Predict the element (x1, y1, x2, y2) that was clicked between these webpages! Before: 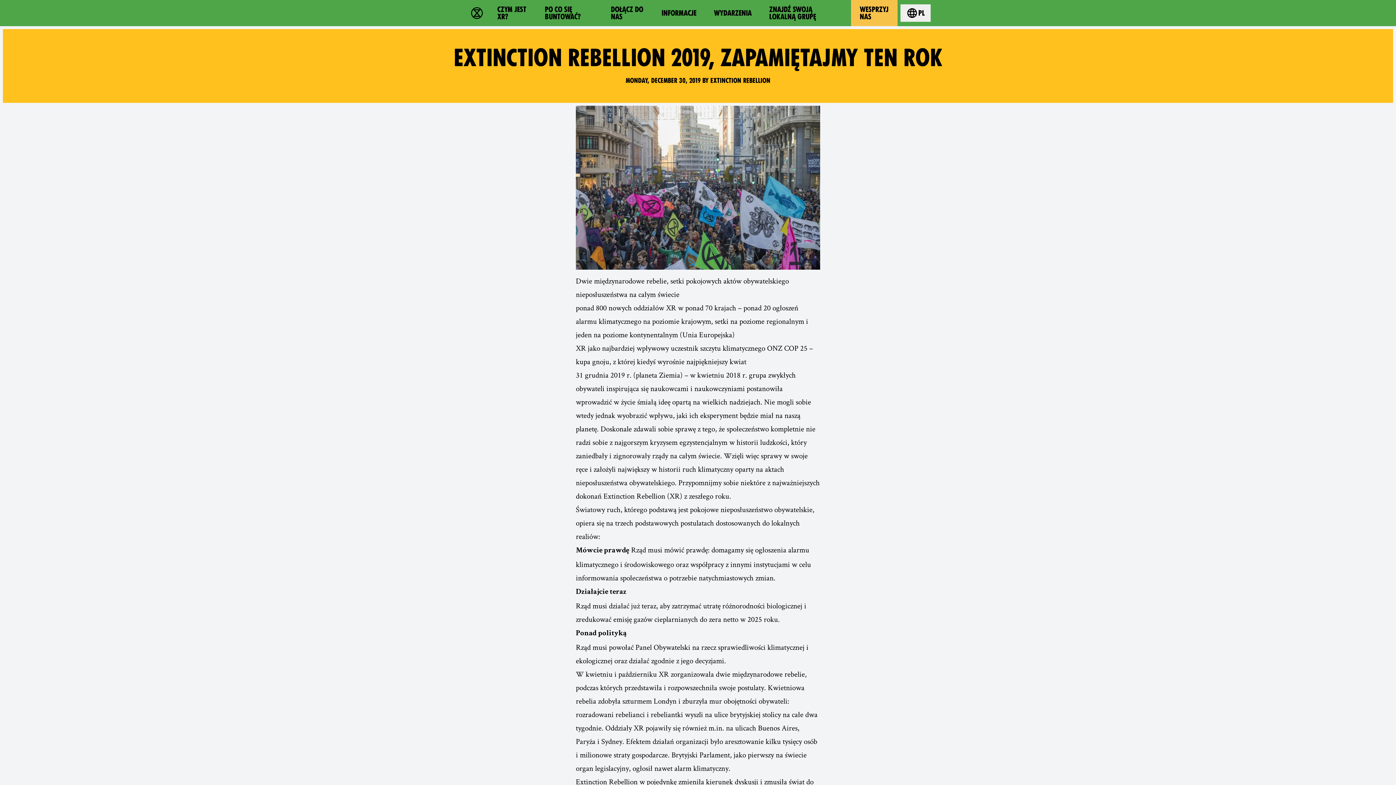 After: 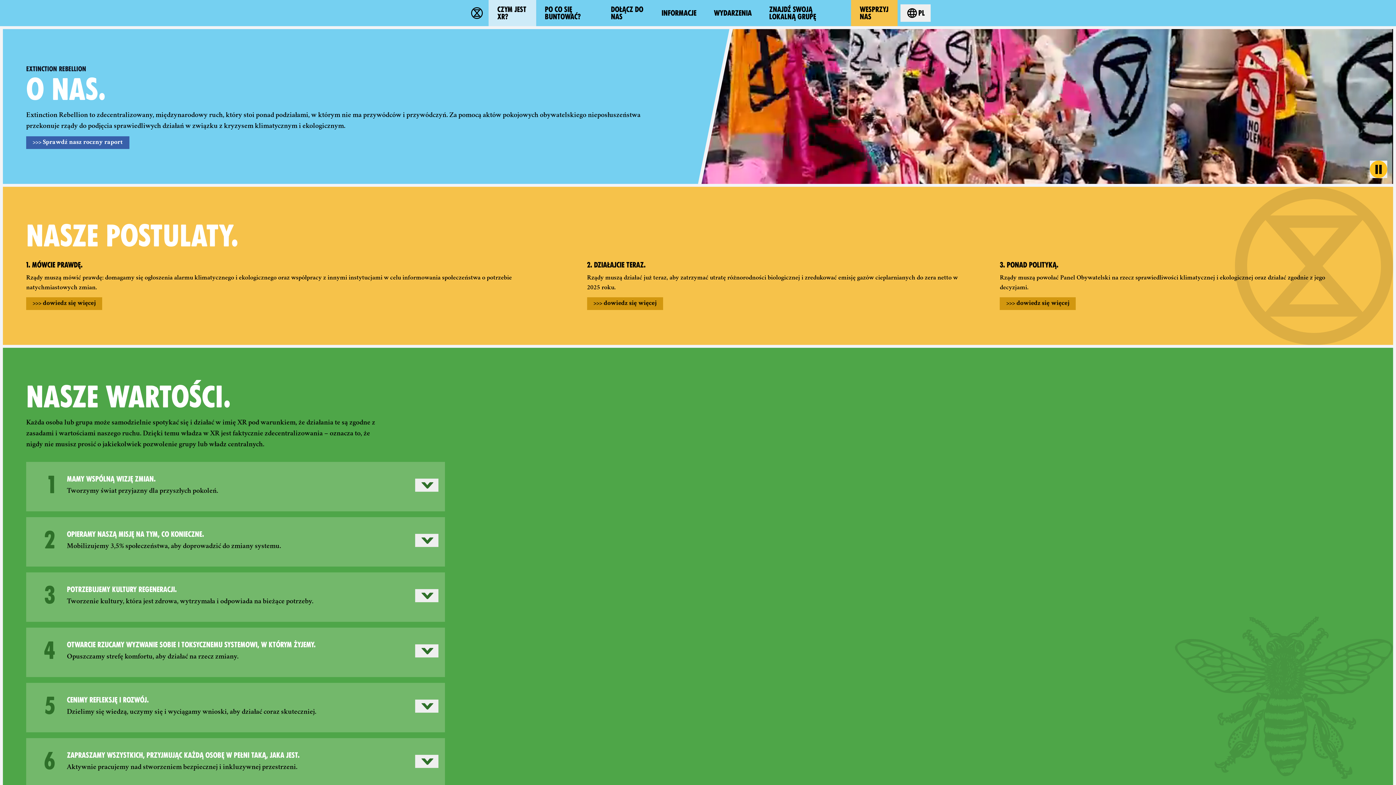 Action: label: CZYM JEST XR? bbox: (488, 0, 536, 26)